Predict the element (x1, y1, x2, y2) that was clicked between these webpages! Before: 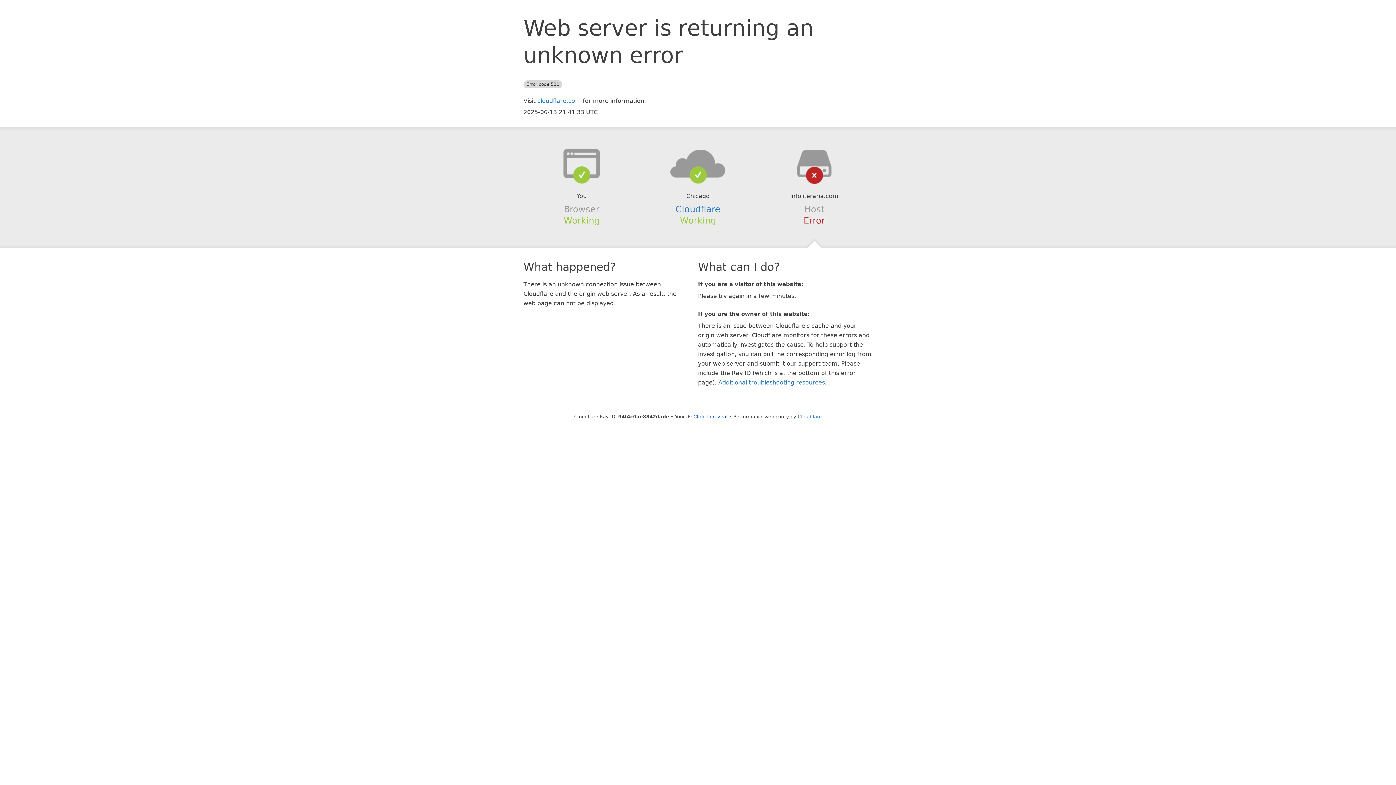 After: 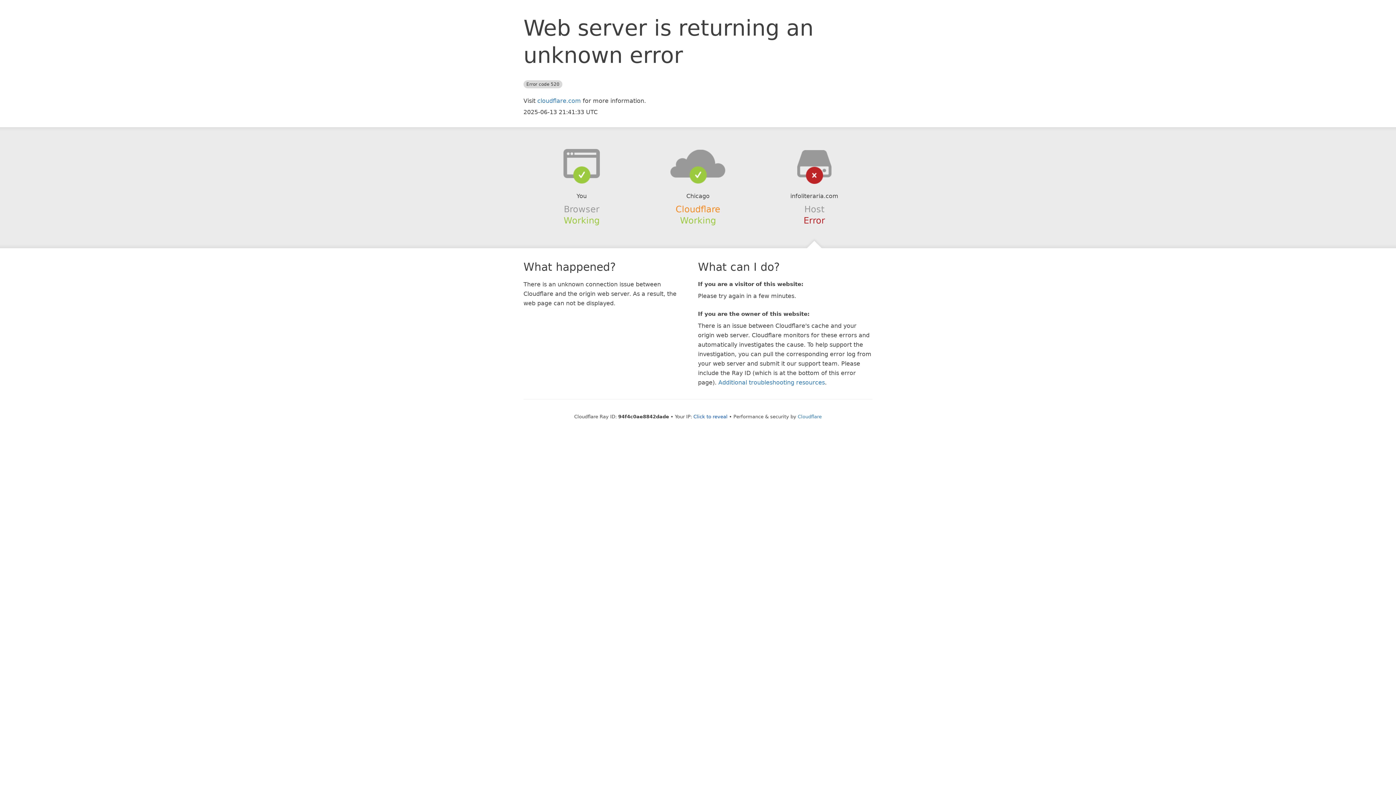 Action: bbox: (675, 204, 720, 214) label: Cloudflare